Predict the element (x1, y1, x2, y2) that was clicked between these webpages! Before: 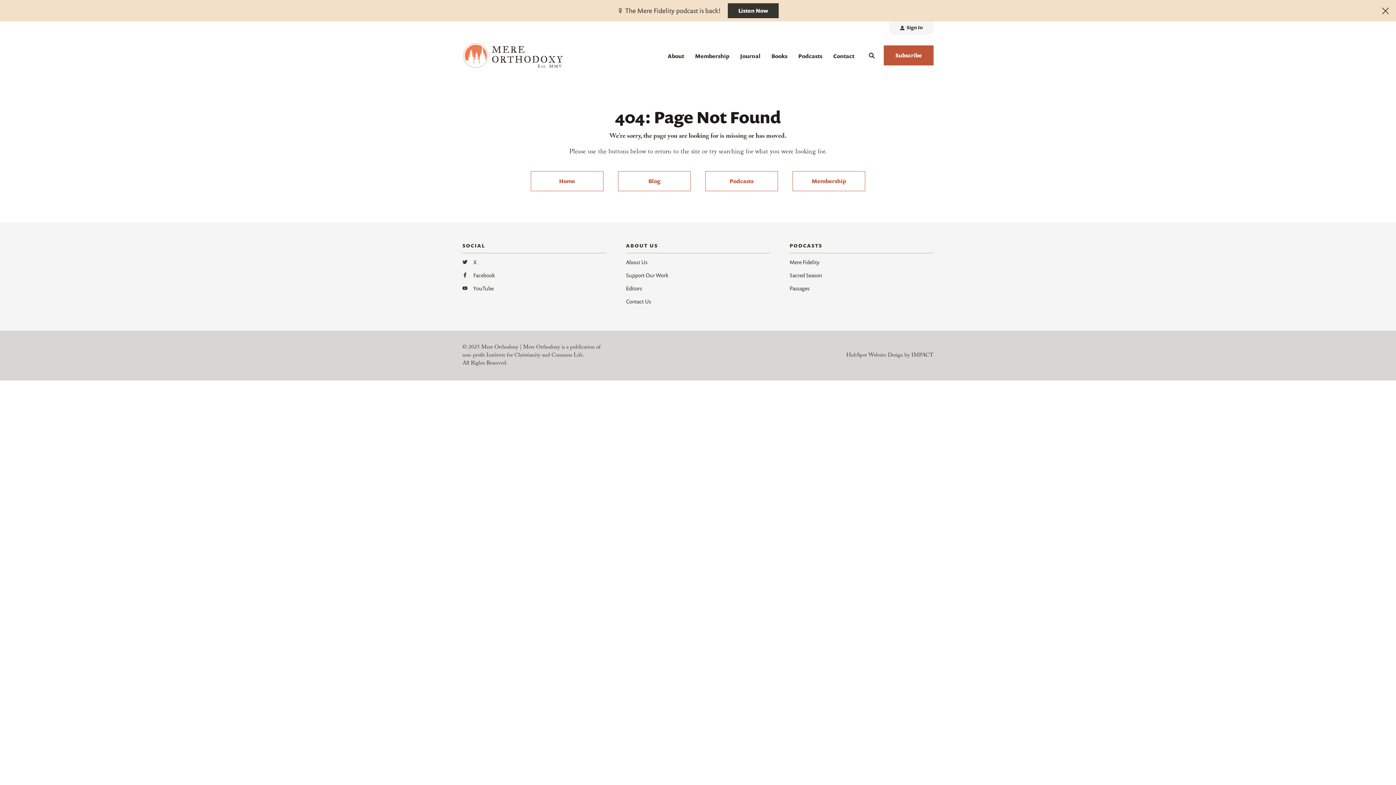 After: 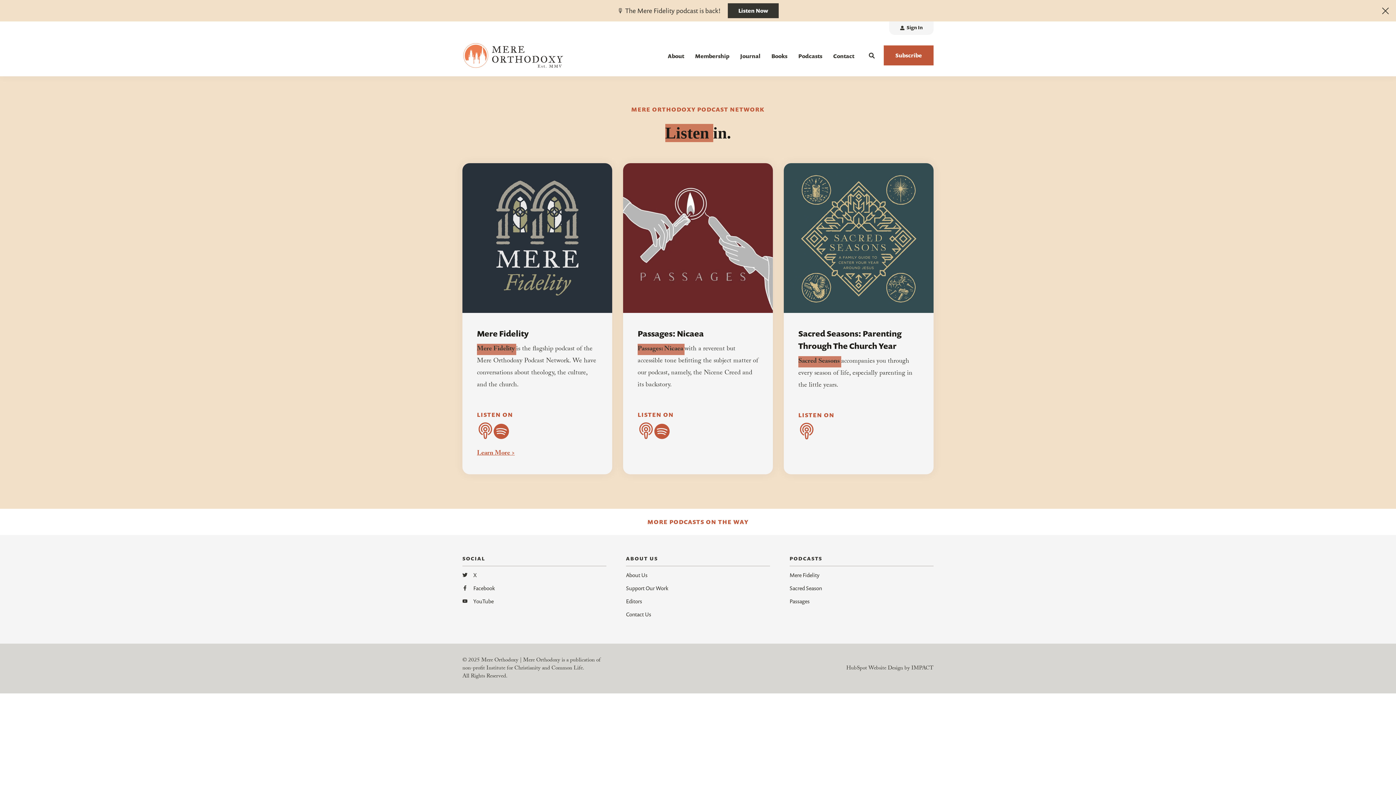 Action: label: Podcasts bbox: (793, 35, 828, 76)